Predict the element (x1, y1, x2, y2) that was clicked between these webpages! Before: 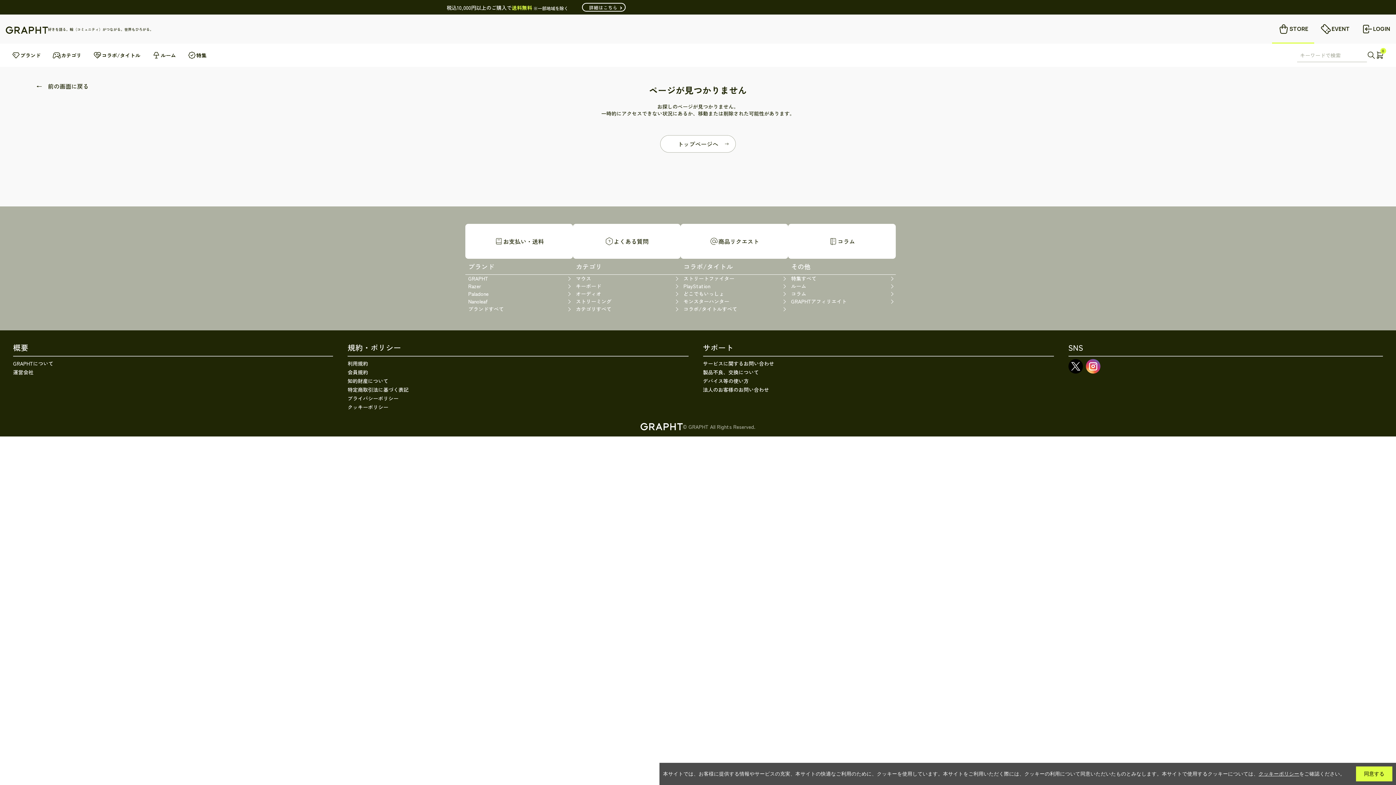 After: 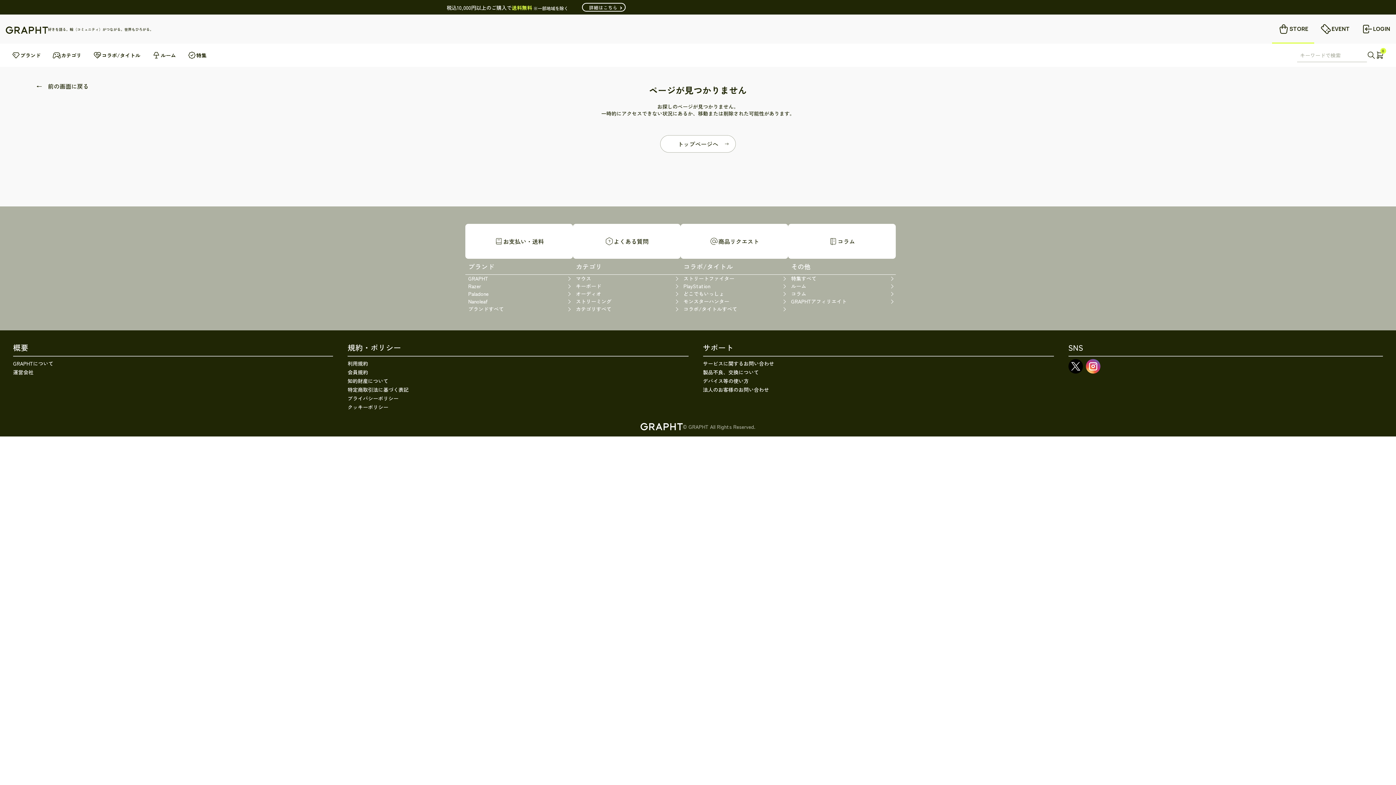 Action: bbox: (1356, 766, 1392, 781) label: 同意する